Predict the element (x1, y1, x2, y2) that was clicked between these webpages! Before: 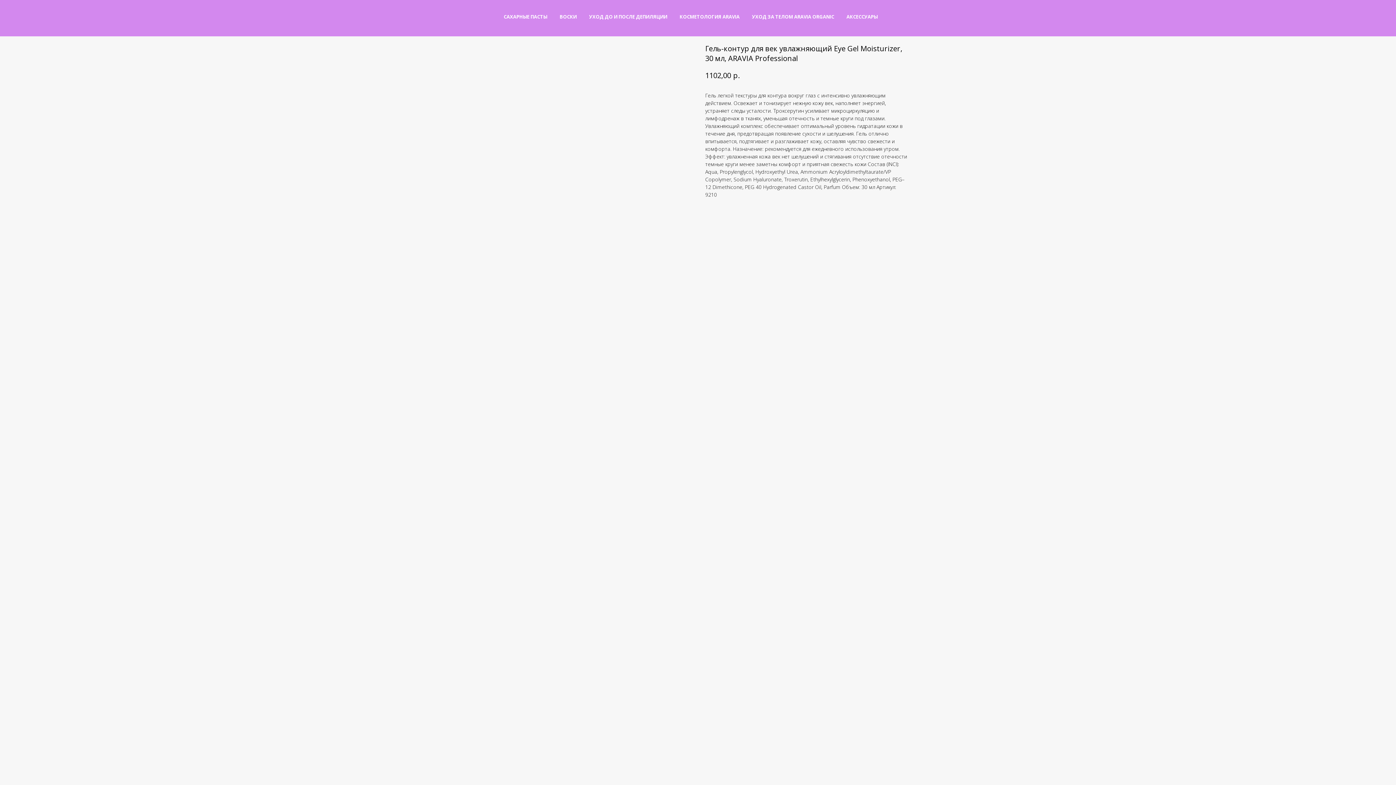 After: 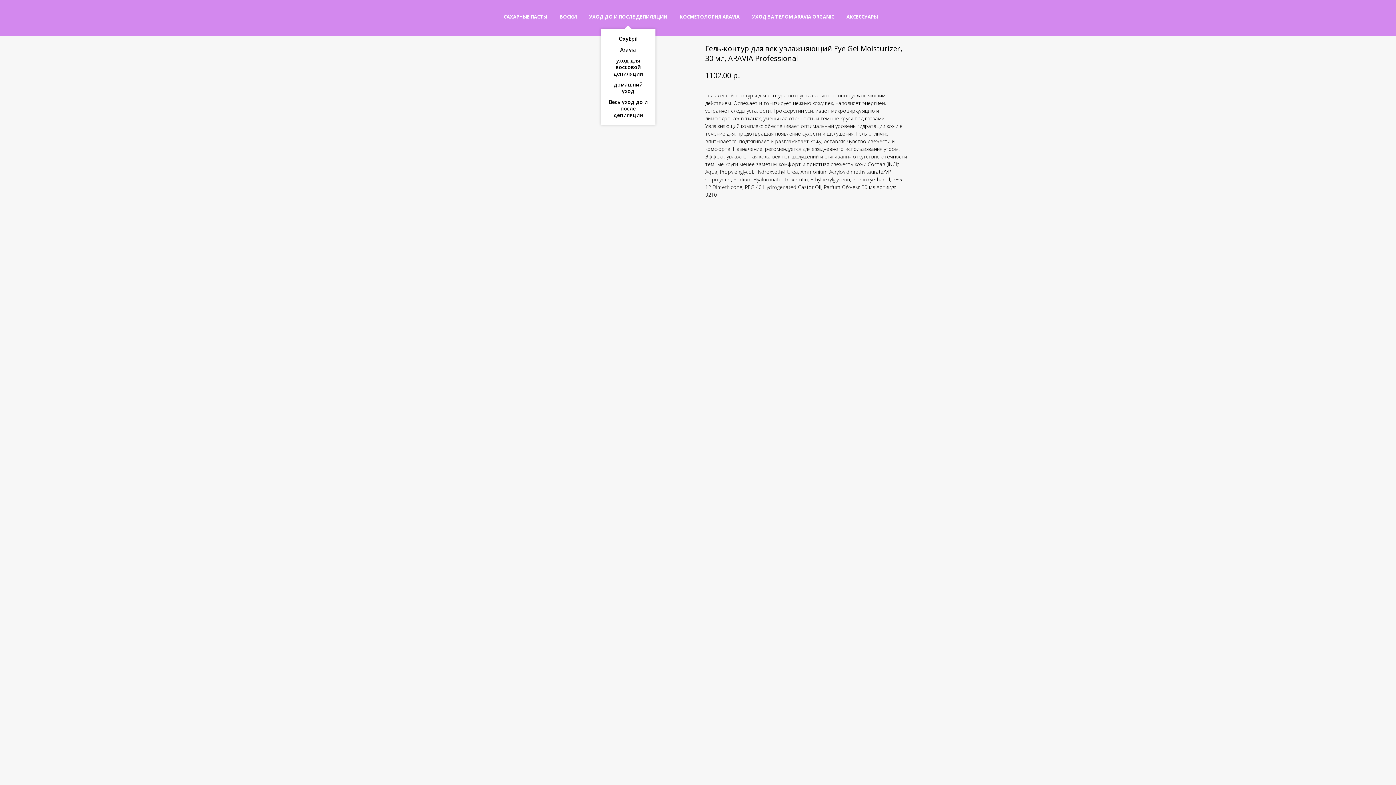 Action: label: УХОД ДО И ПОСЛЕ ДЕПИЛЯЦИИ bbox: (589, 13, 667, 20)